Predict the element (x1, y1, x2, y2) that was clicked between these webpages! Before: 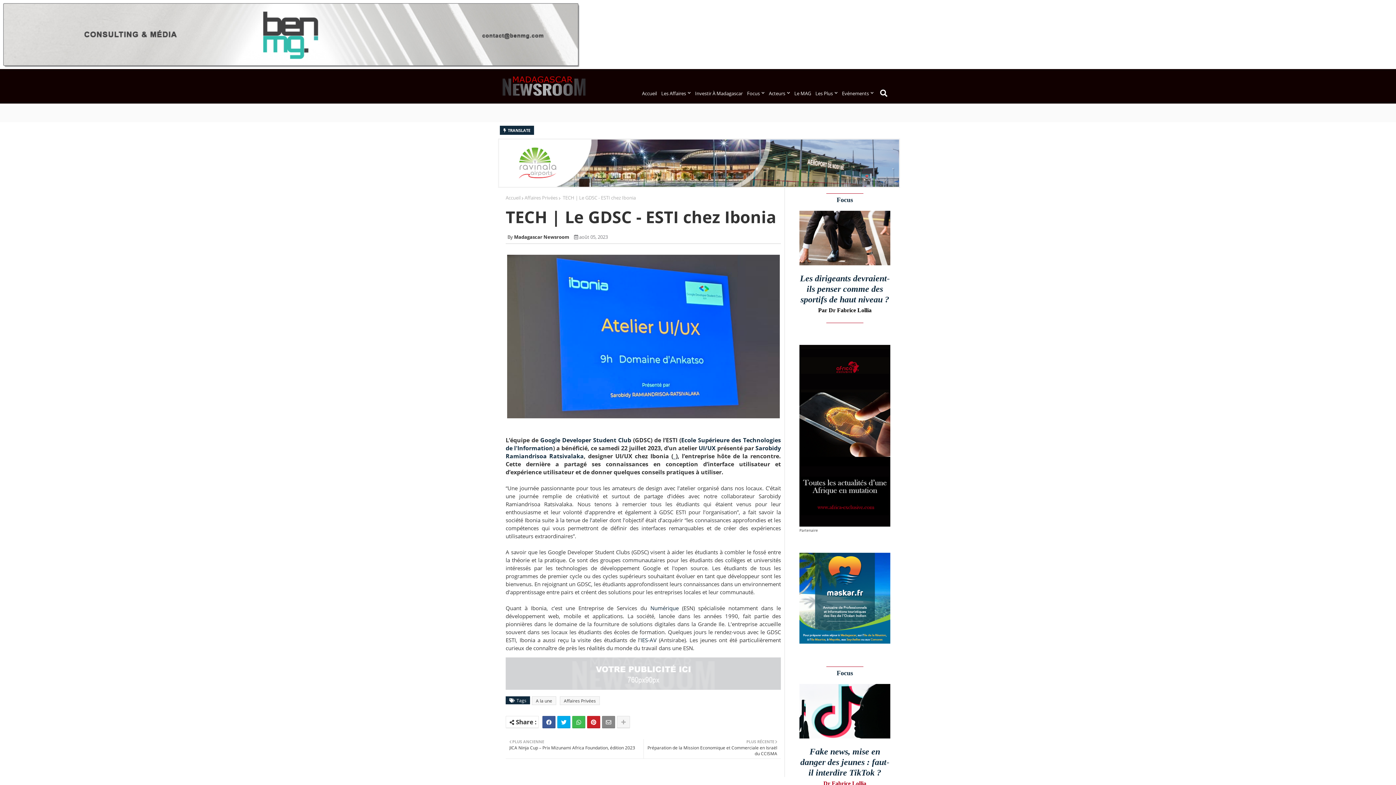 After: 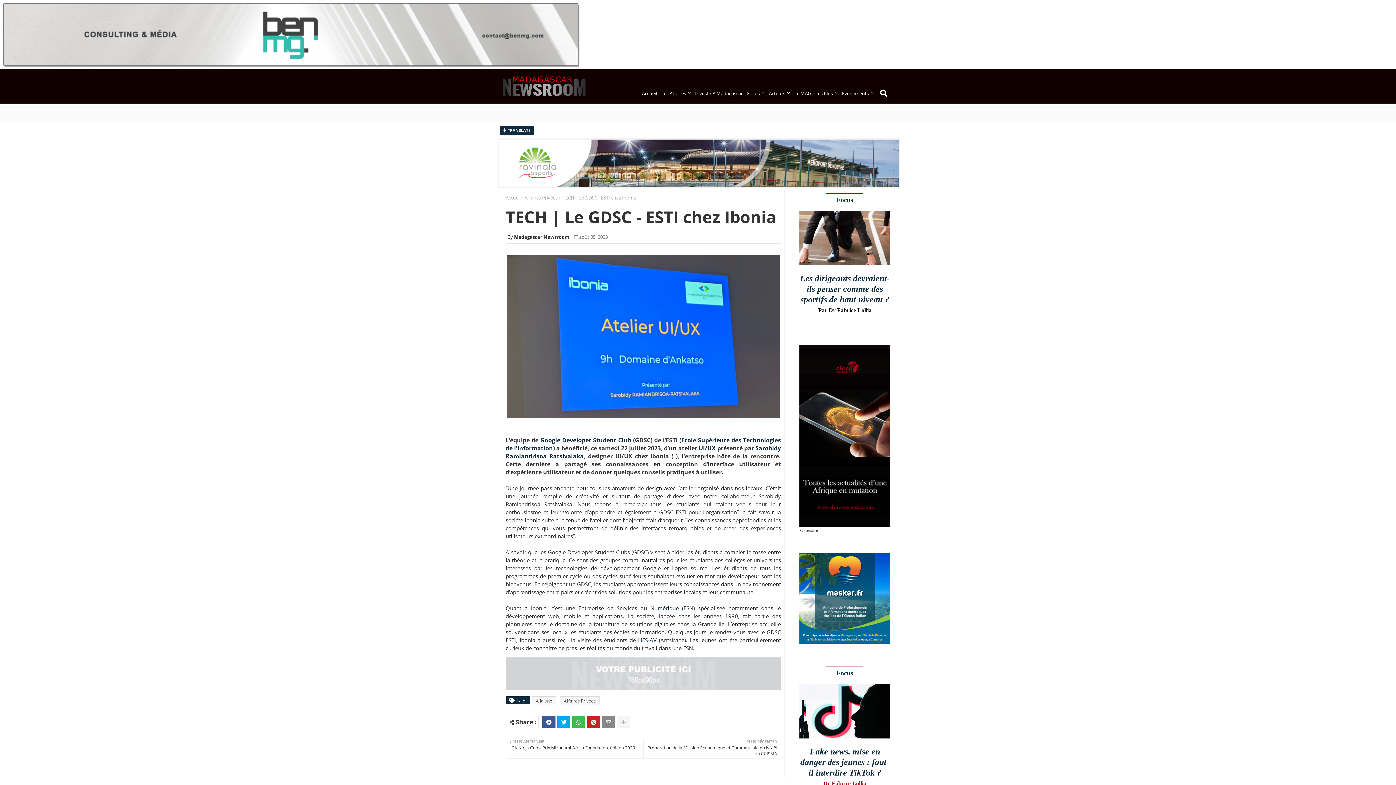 Action: label: Focus bbox: (836, 669, 853, 677)